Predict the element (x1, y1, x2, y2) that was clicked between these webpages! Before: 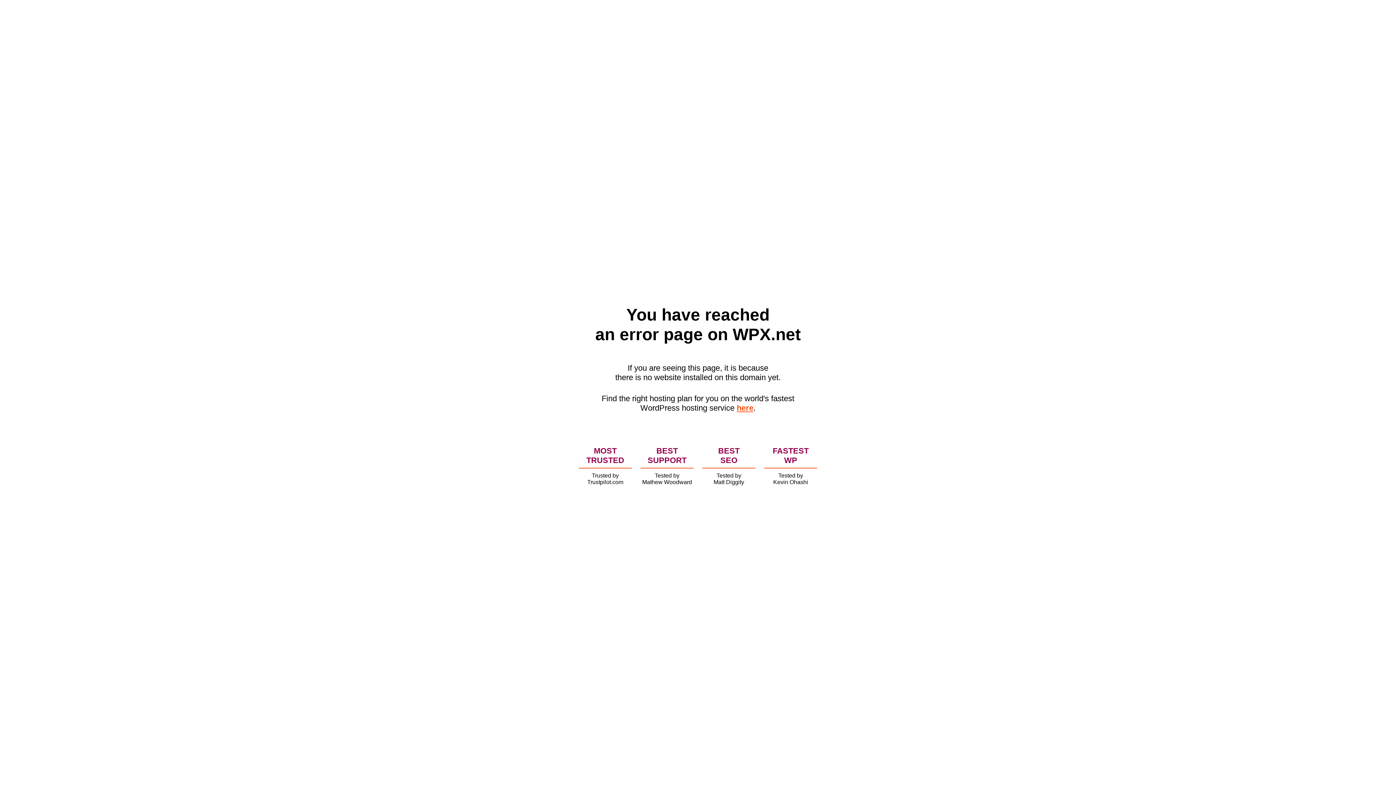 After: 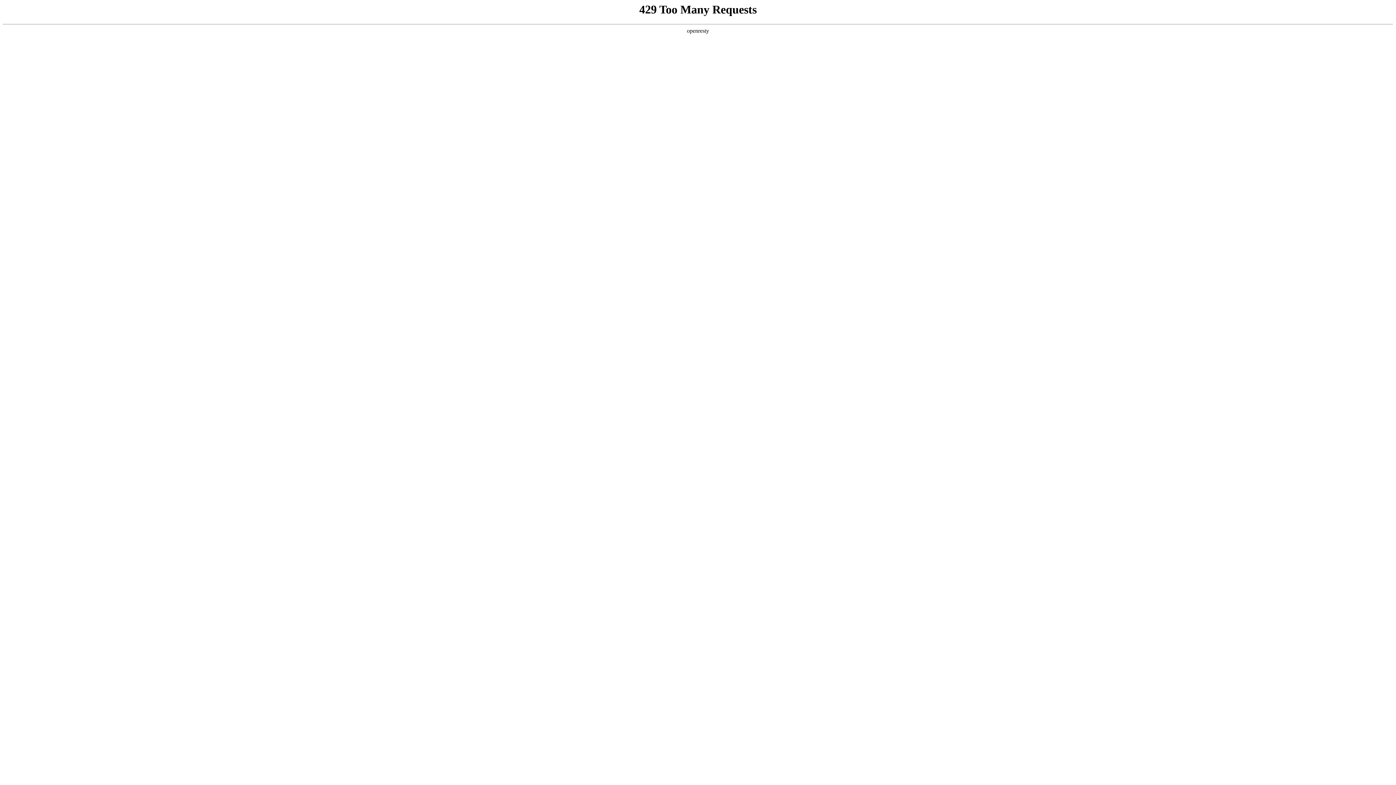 Action: bbox: (736, 403, 753, 412) label: here